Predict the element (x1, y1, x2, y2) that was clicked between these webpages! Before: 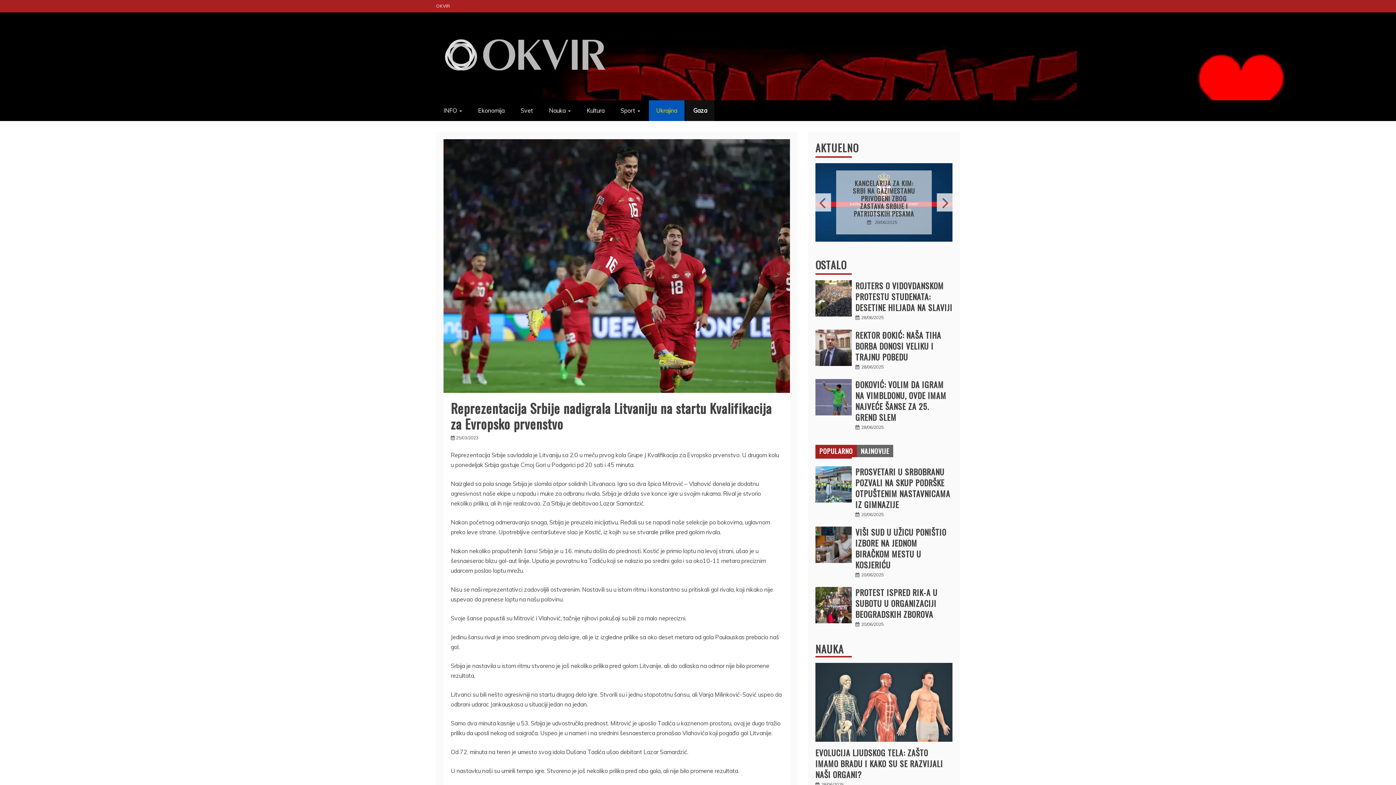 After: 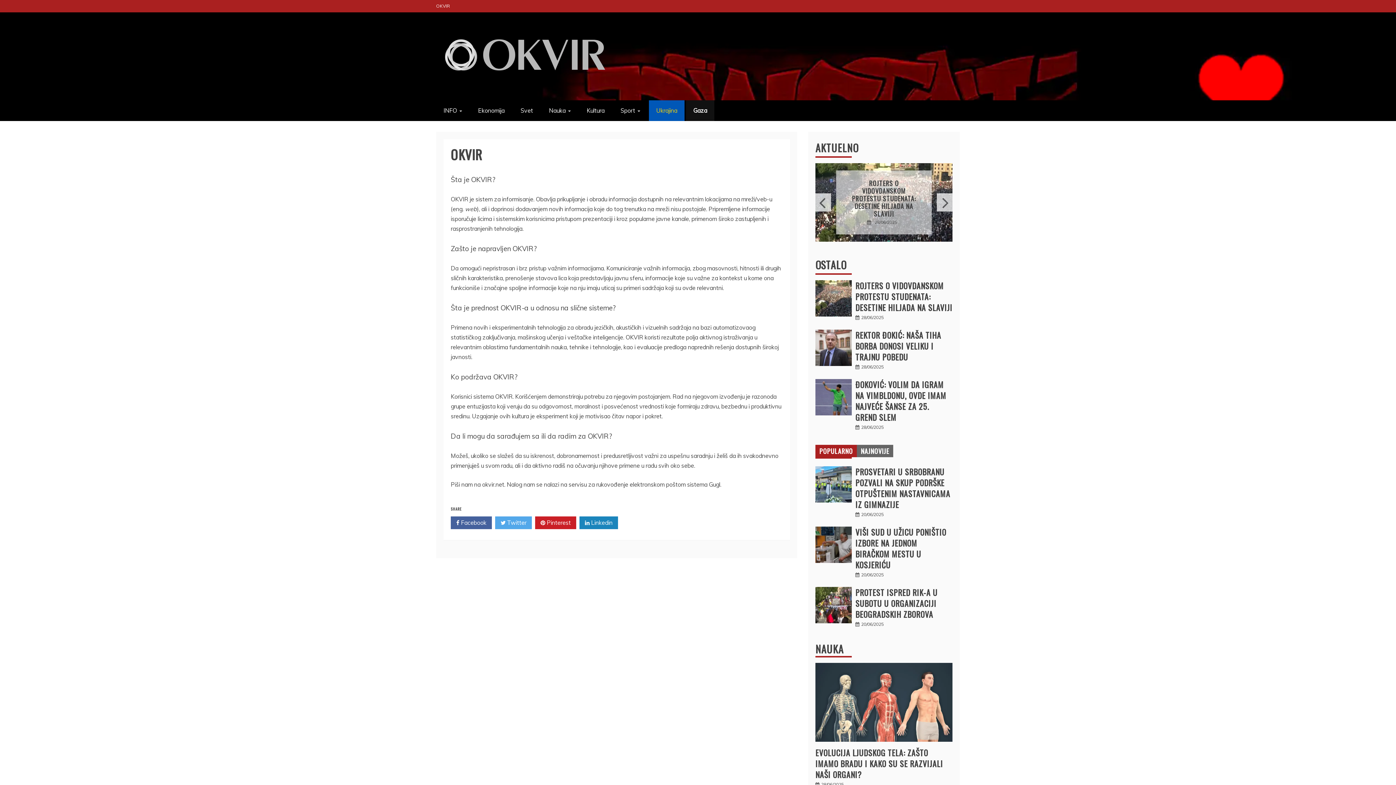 Action: bbox: (436, 3, 449, 8) label: OKVIR